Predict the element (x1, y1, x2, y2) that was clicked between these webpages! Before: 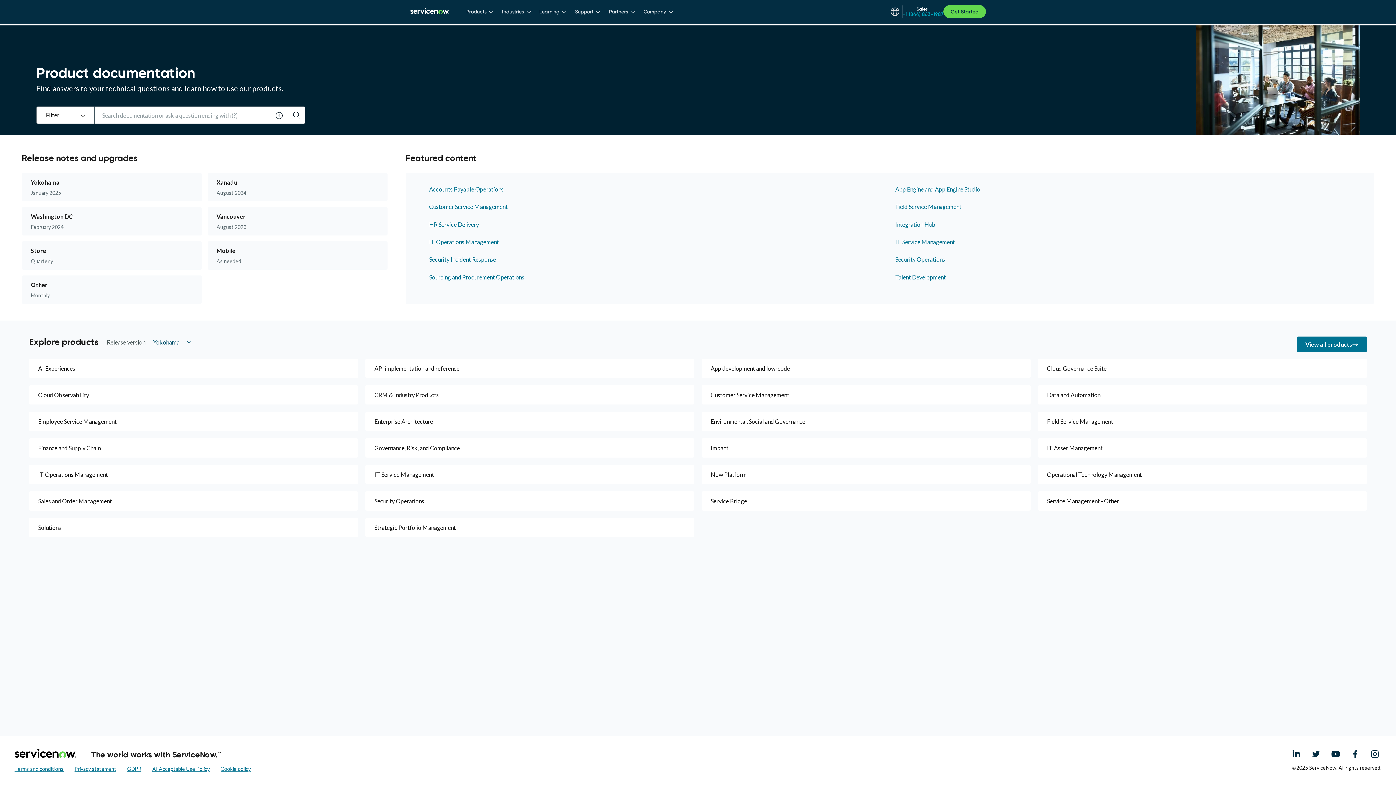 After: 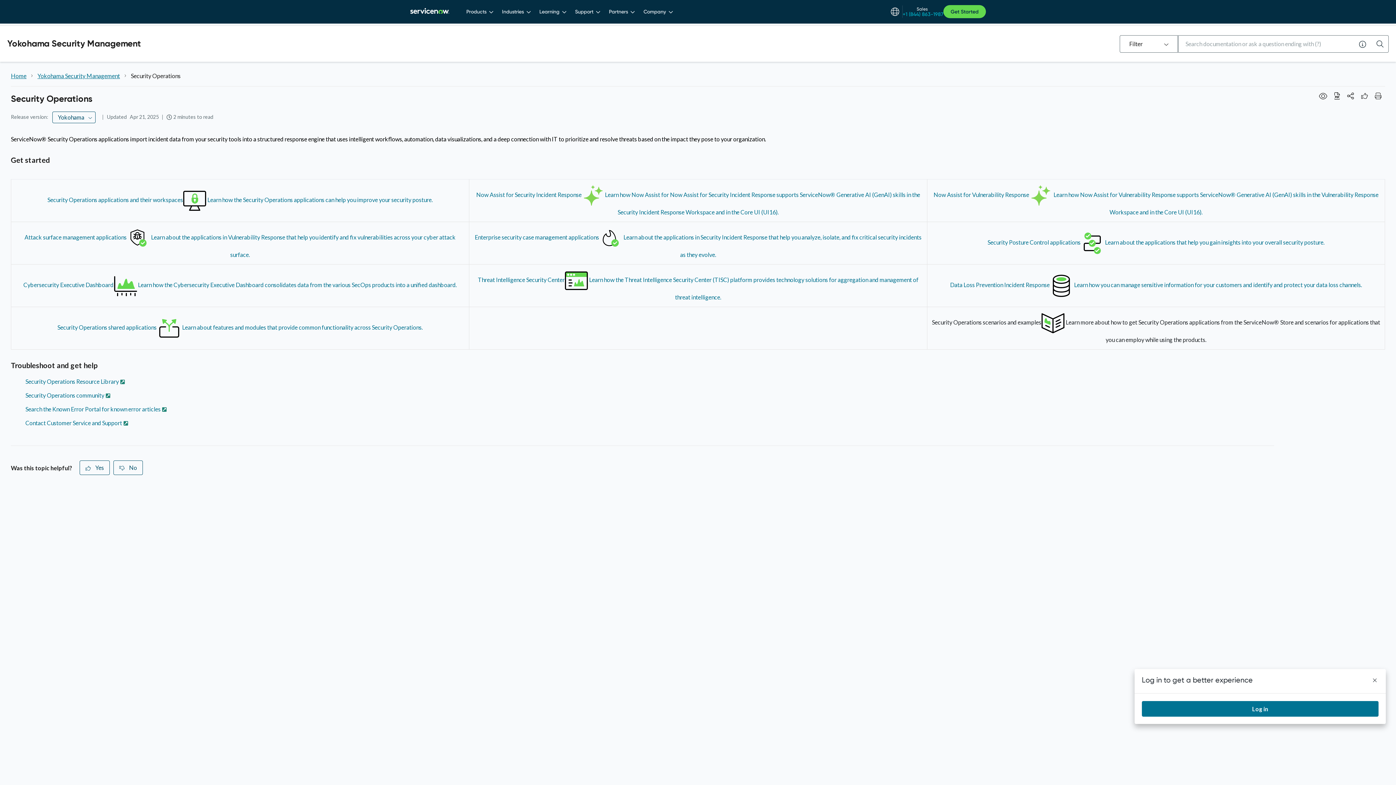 Action: bbox: (895, 256, 1350, 263) label: Security Operations